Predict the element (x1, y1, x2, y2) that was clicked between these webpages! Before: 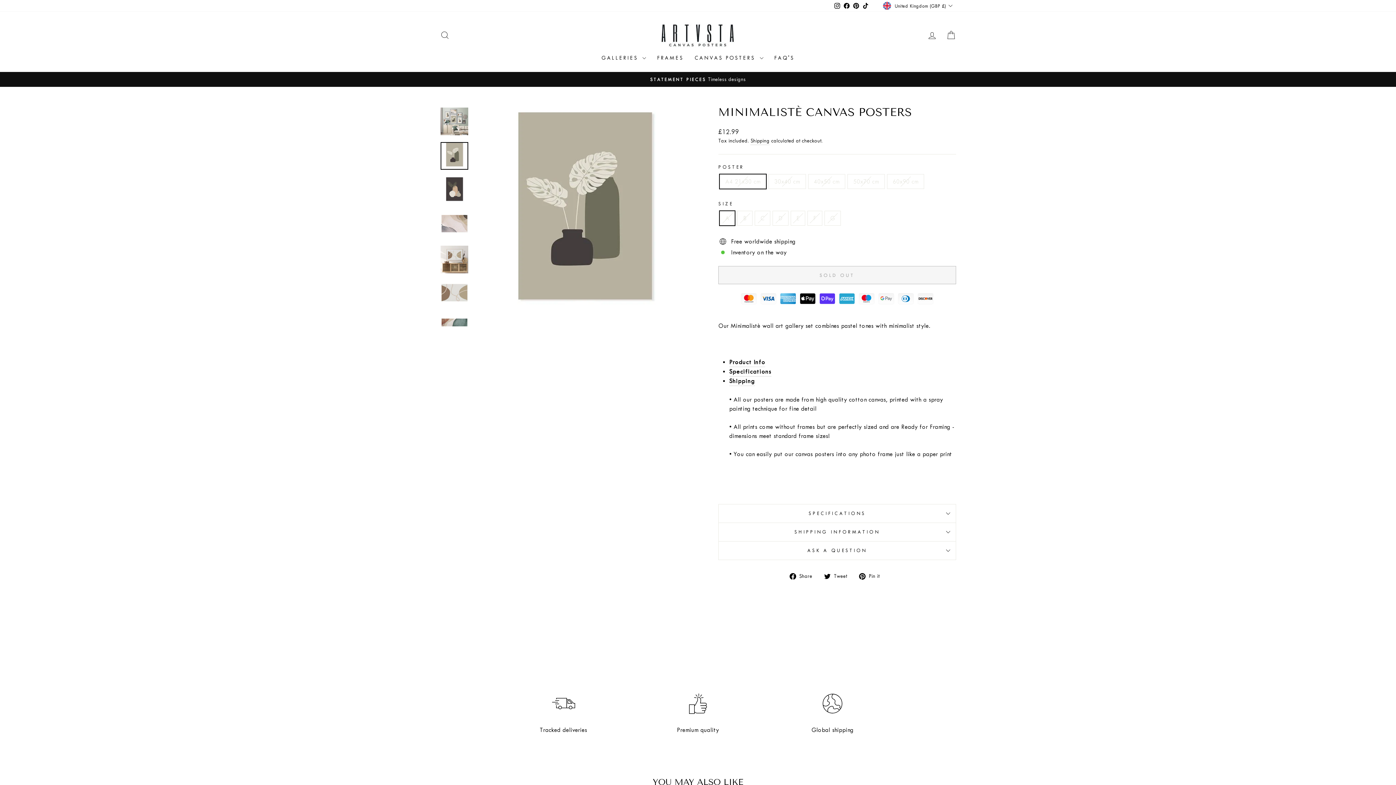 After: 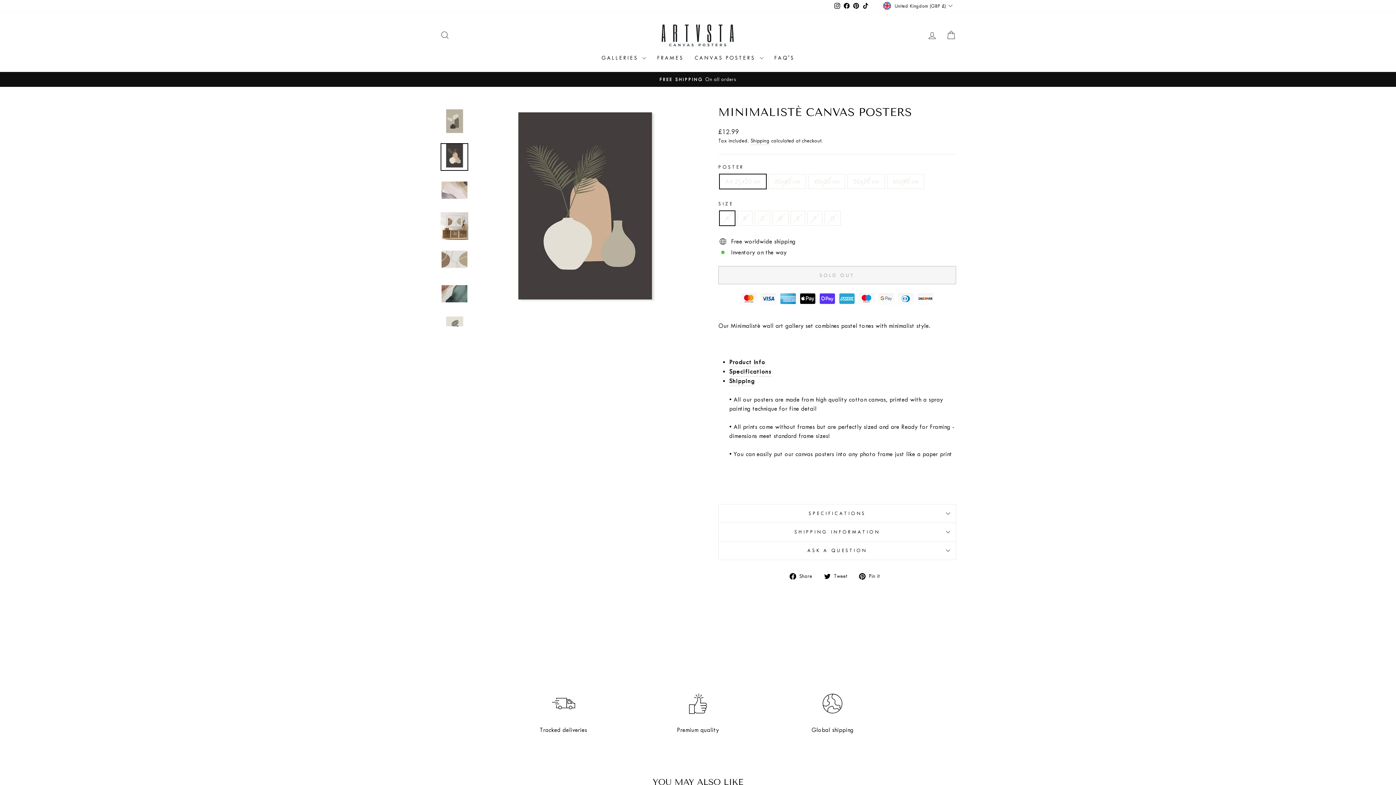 Action: bbox: (440, 176, 468, 204)